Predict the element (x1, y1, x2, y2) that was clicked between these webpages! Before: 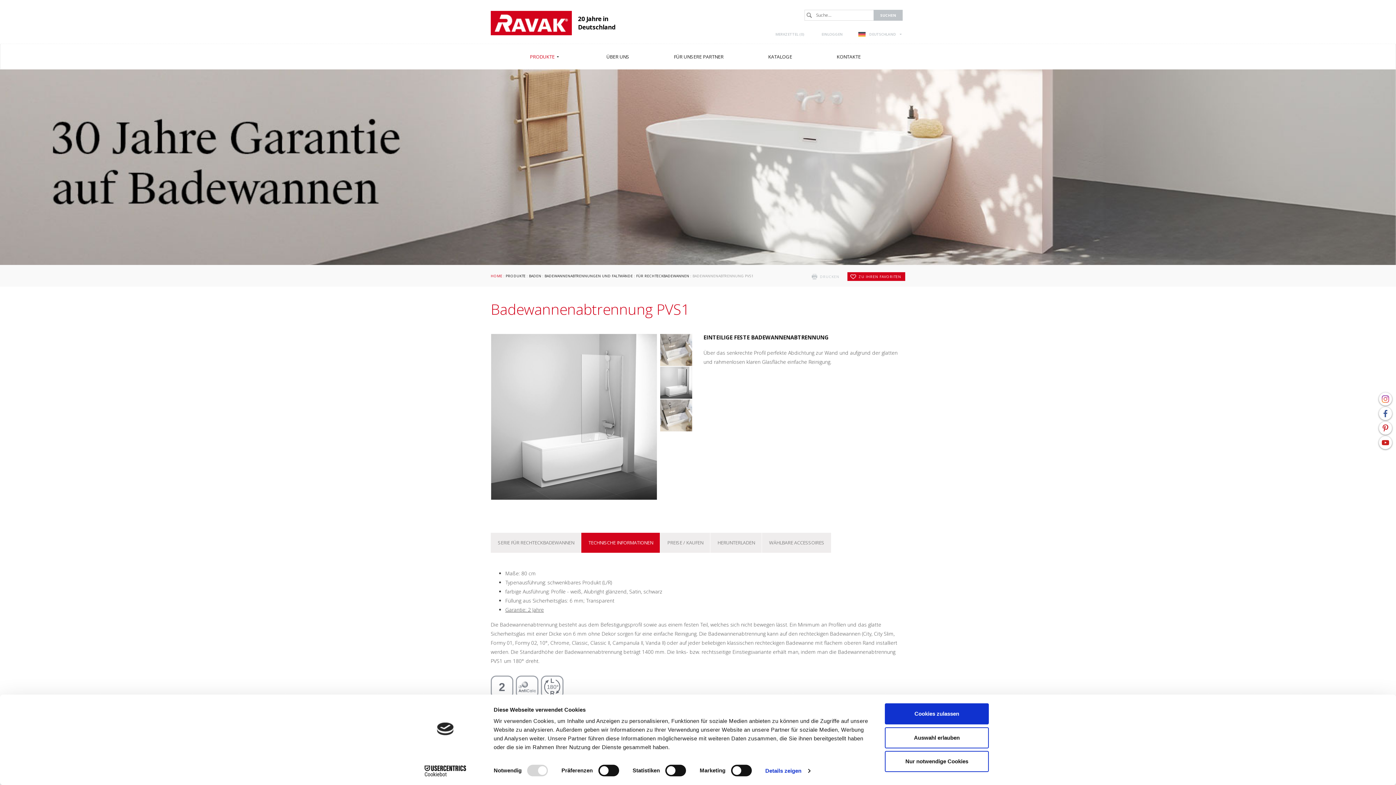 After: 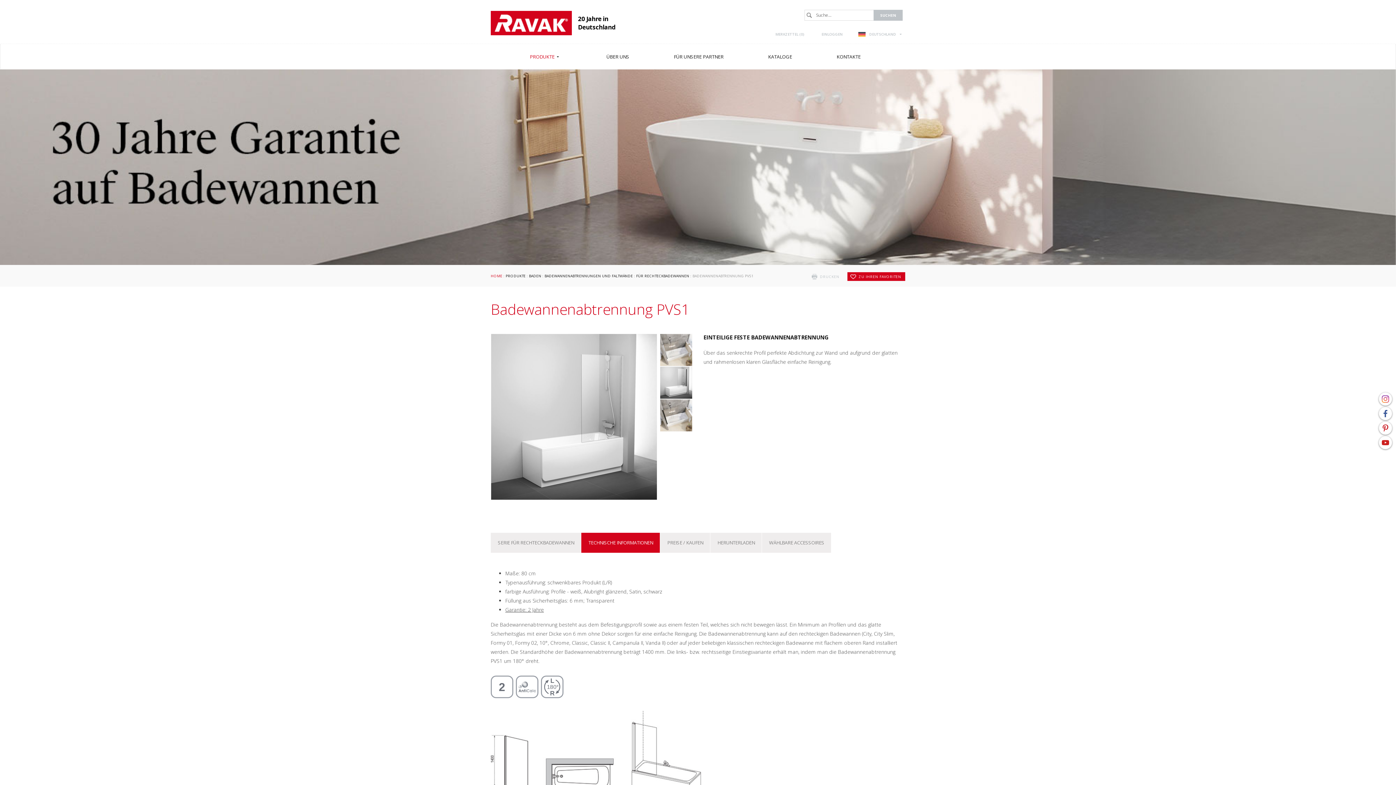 Action: label: Auswahl erlauben bbox: (885, 727, 989, 748)